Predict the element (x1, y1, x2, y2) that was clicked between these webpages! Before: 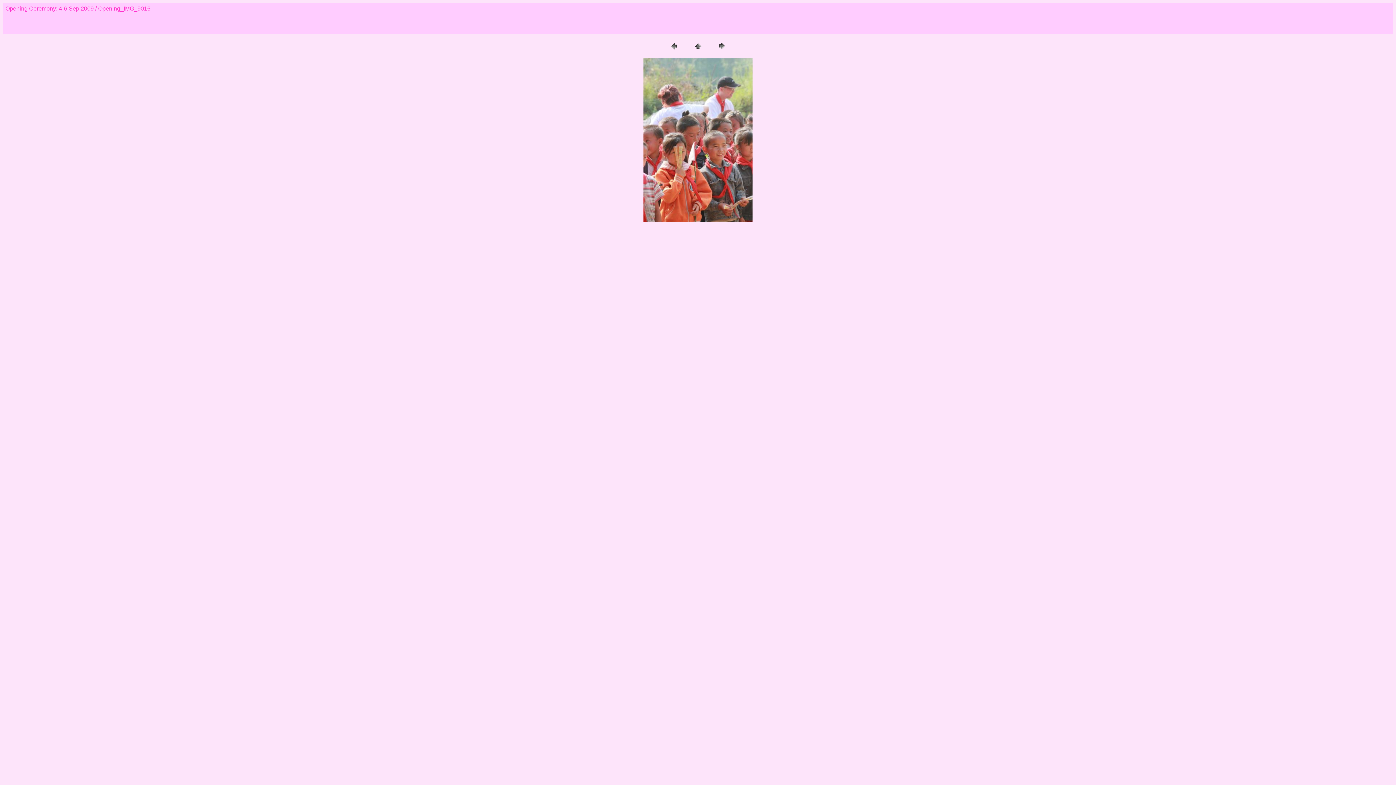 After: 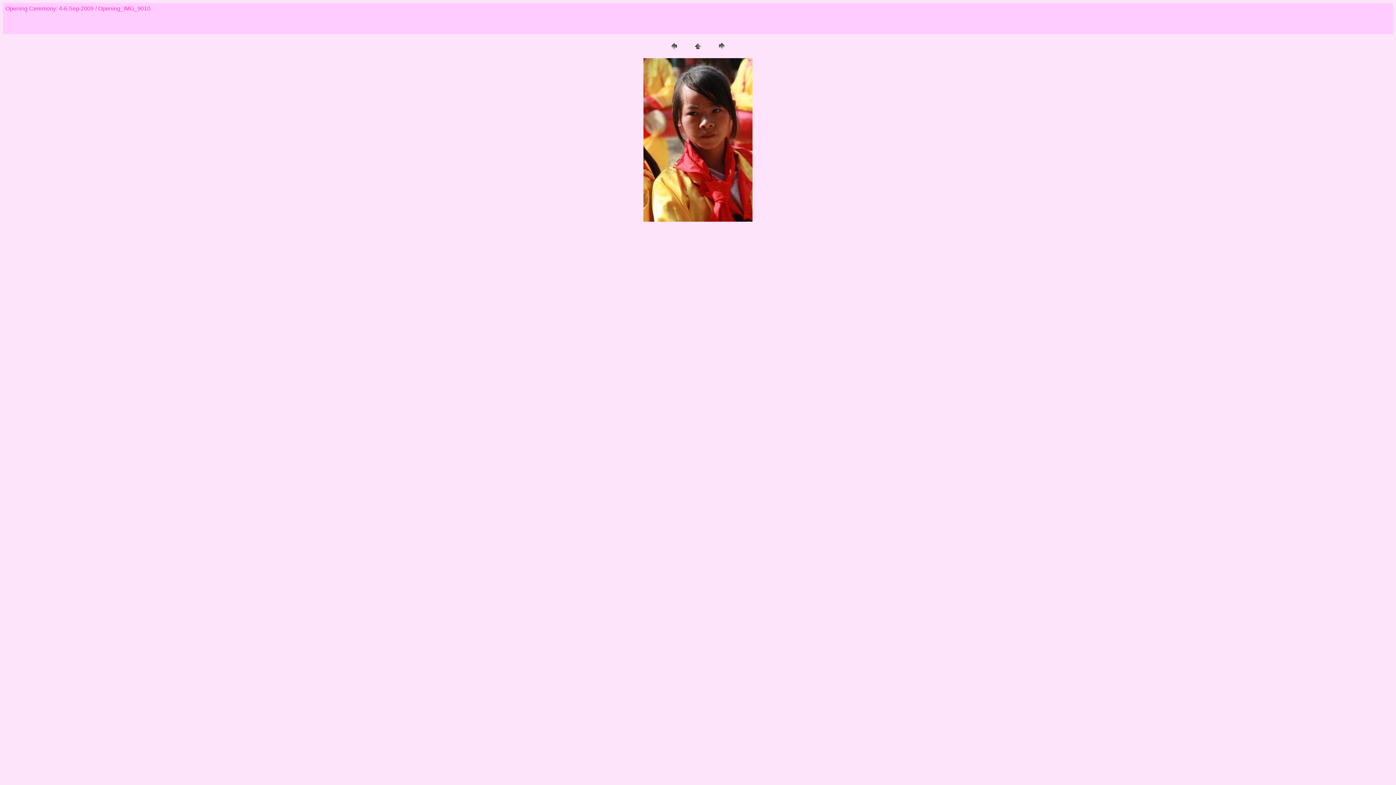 Action: bbox: (668, 46, 679, 52)